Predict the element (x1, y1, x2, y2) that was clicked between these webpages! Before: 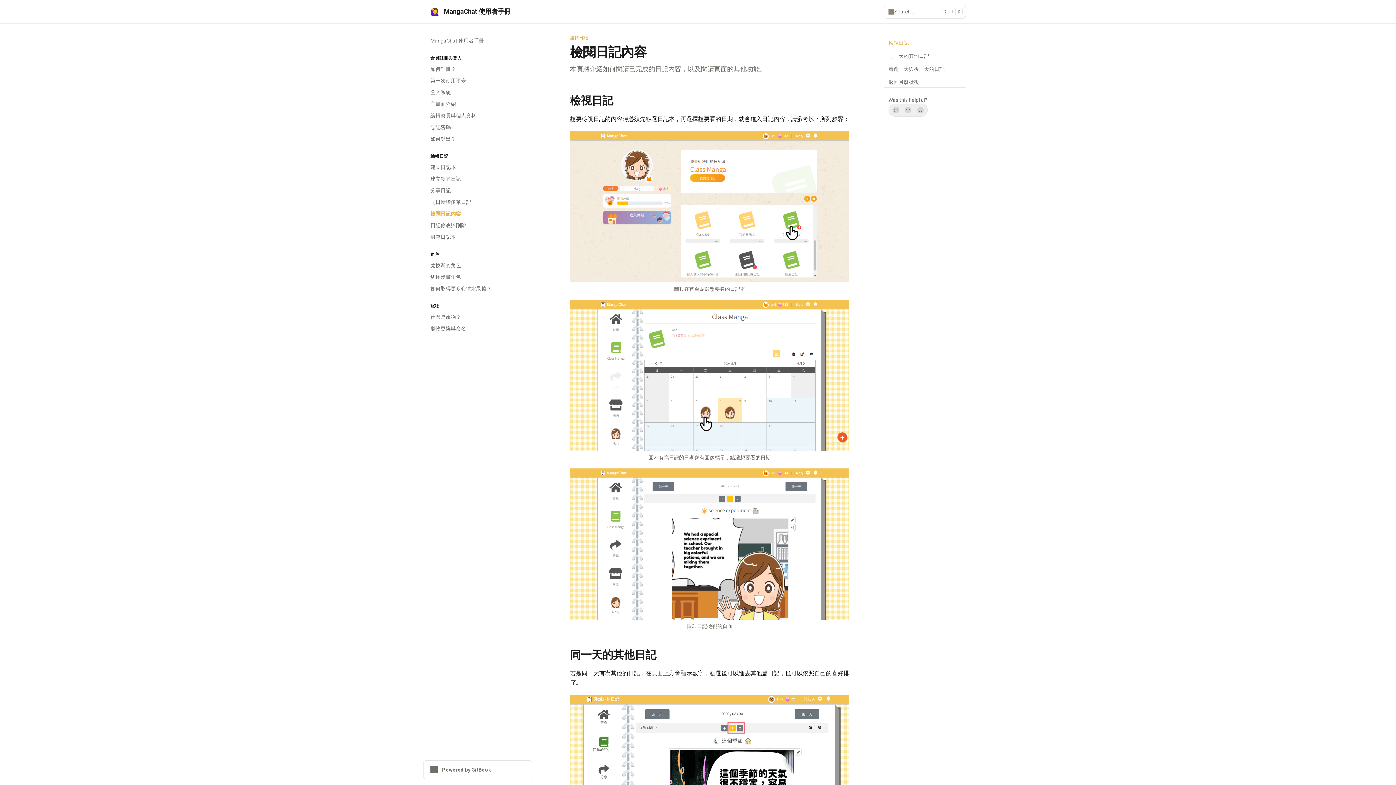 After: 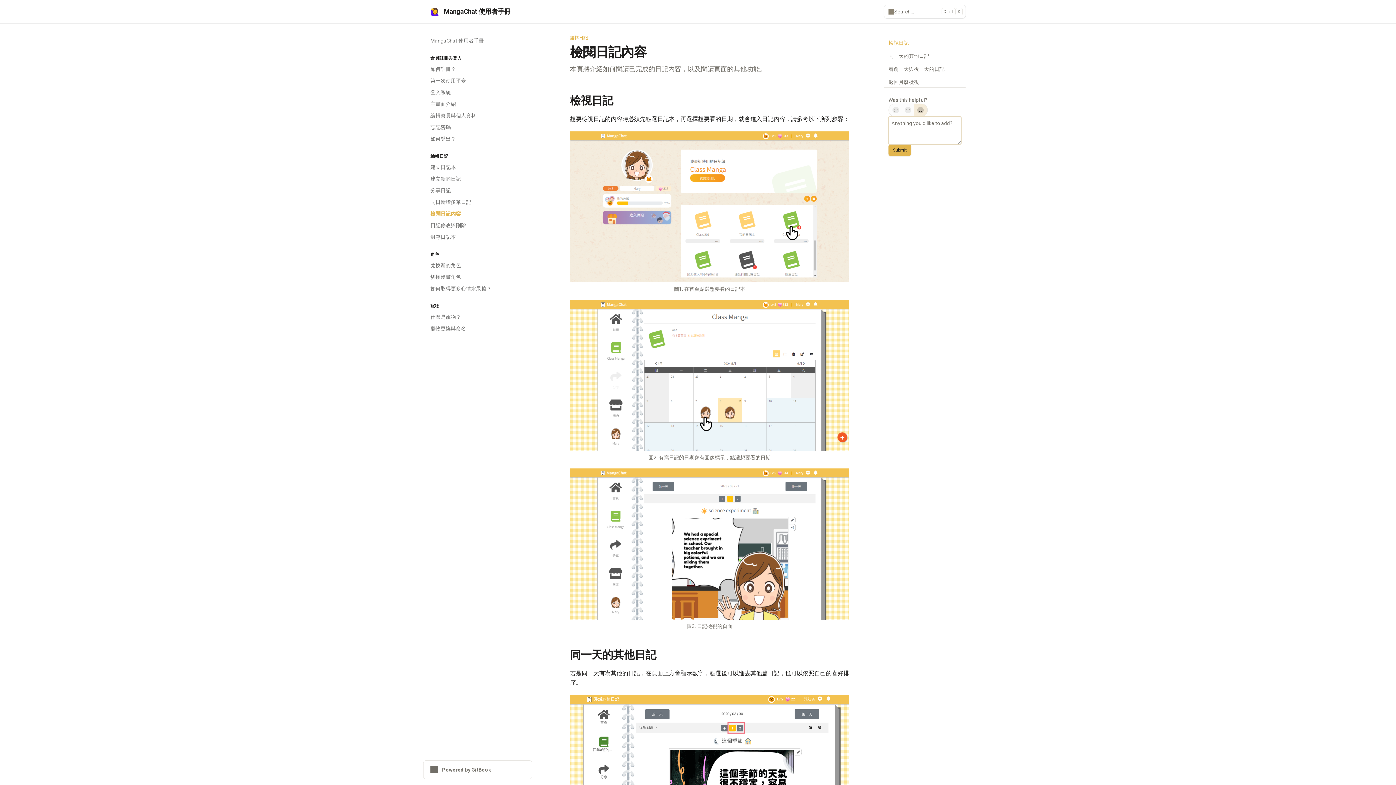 Action: bbox: (914, 104, 927, 116) label: Yes, it was!